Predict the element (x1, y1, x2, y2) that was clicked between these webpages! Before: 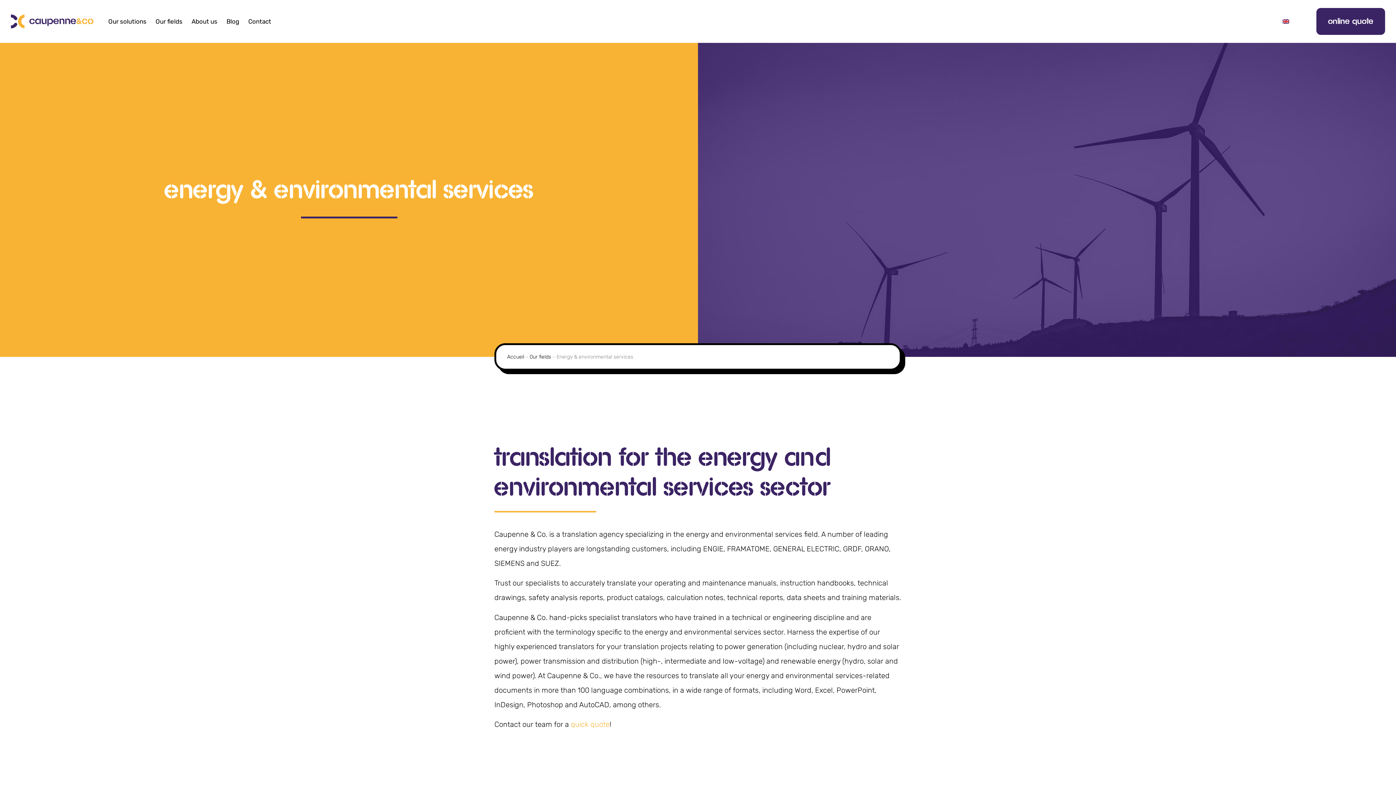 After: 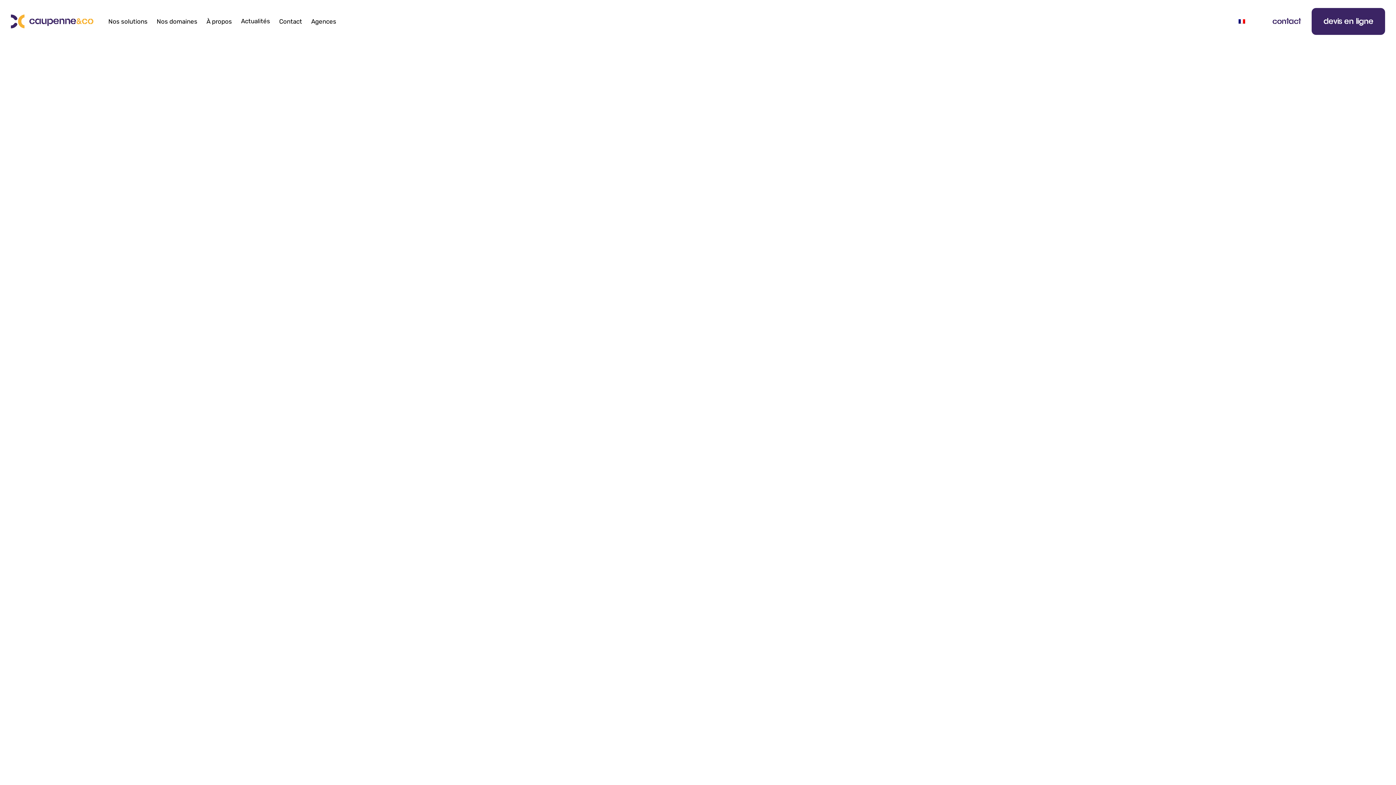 Action: label: Accueil bbox: (507, 354, 524, 360)